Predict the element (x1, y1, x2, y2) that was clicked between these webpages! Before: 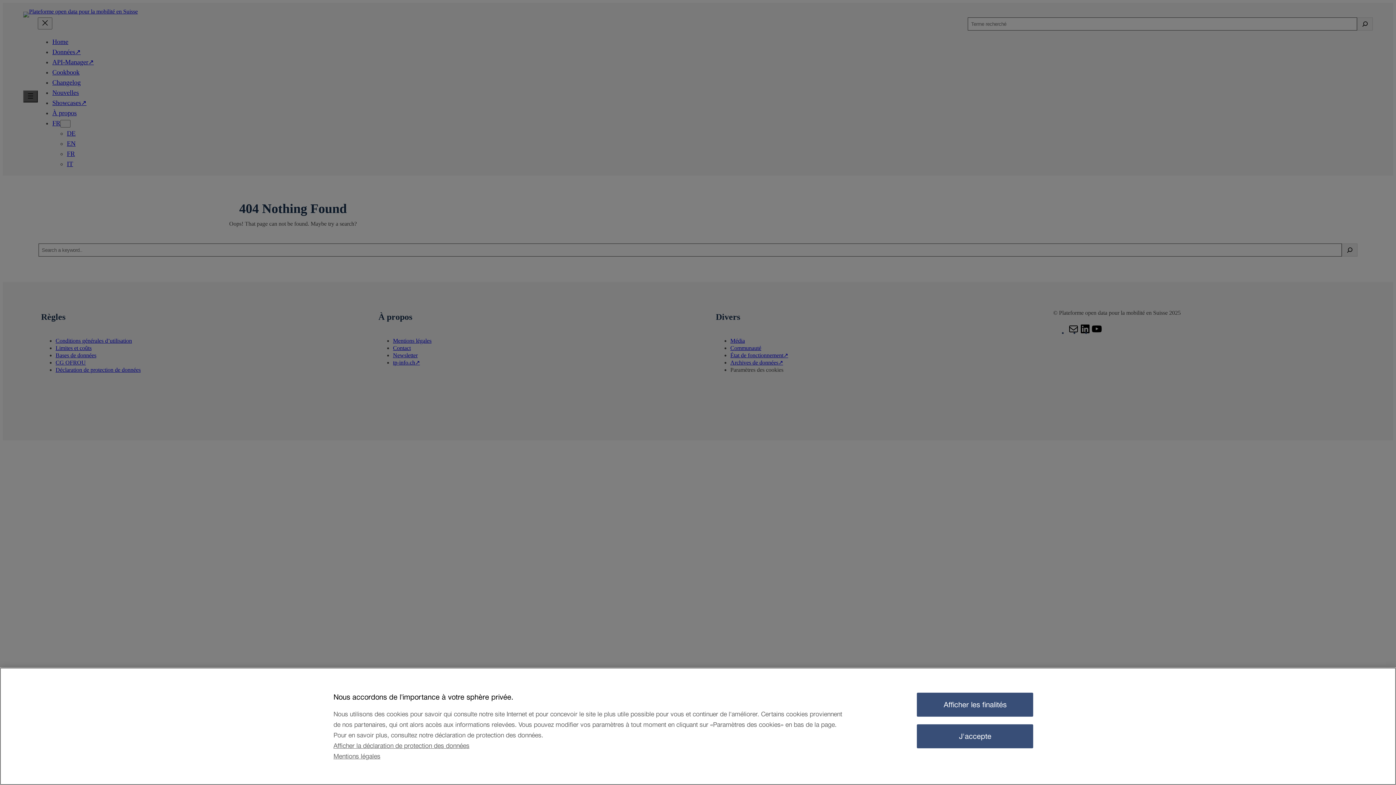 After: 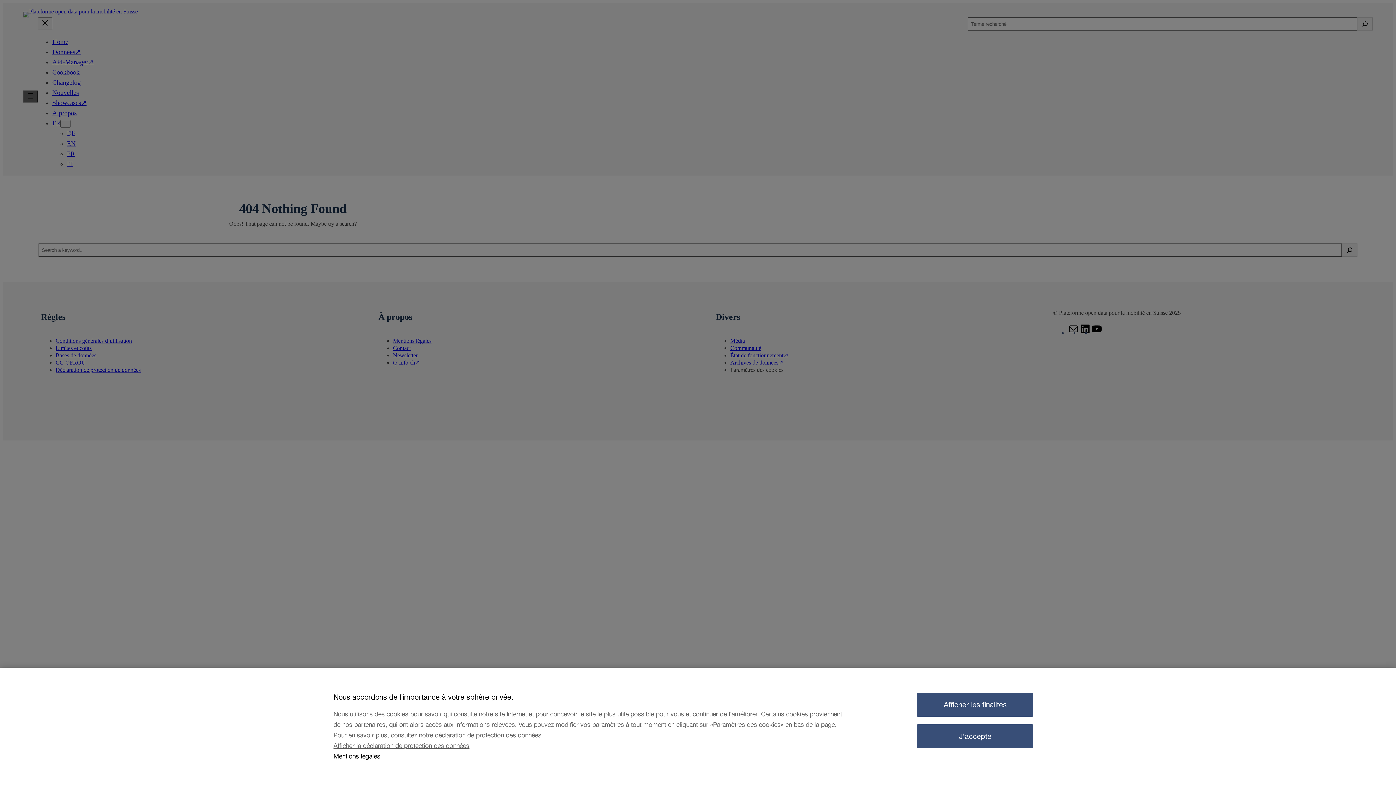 Action: bbox: (333, 751, 850, 762) label: Mentions légales, s'ouvre dans un nouvel onglet